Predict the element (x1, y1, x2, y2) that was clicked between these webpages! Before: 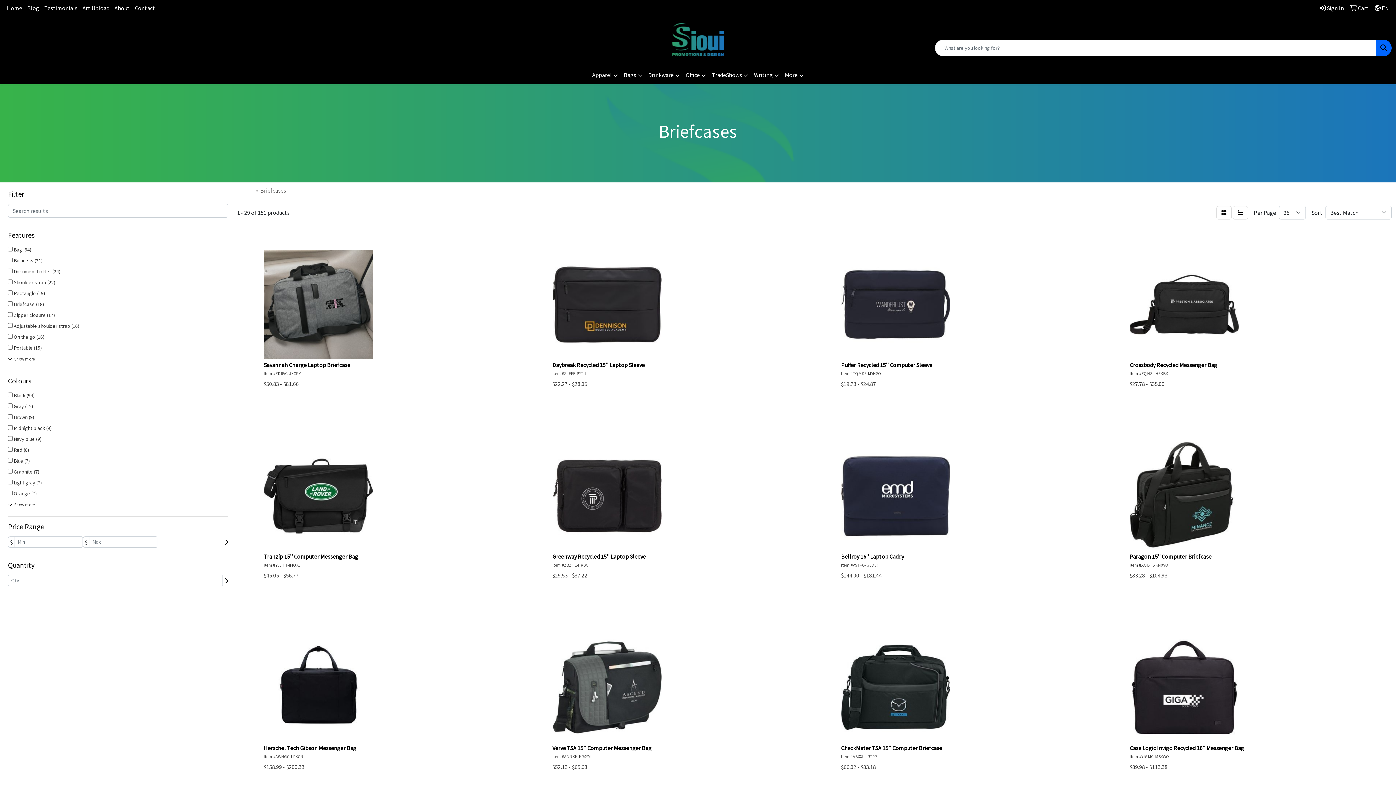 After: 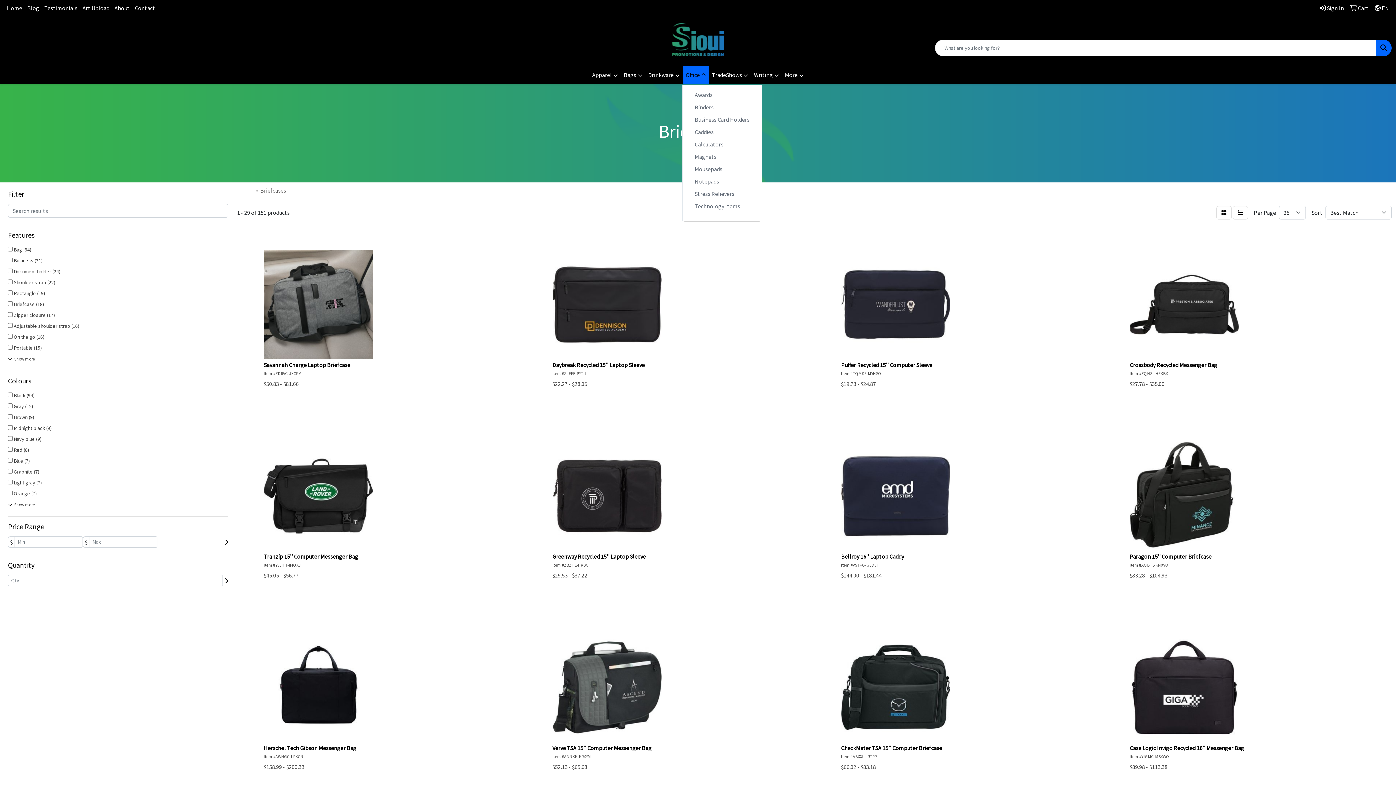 Action: label: Office bbox: (682, 66, 709, 84)